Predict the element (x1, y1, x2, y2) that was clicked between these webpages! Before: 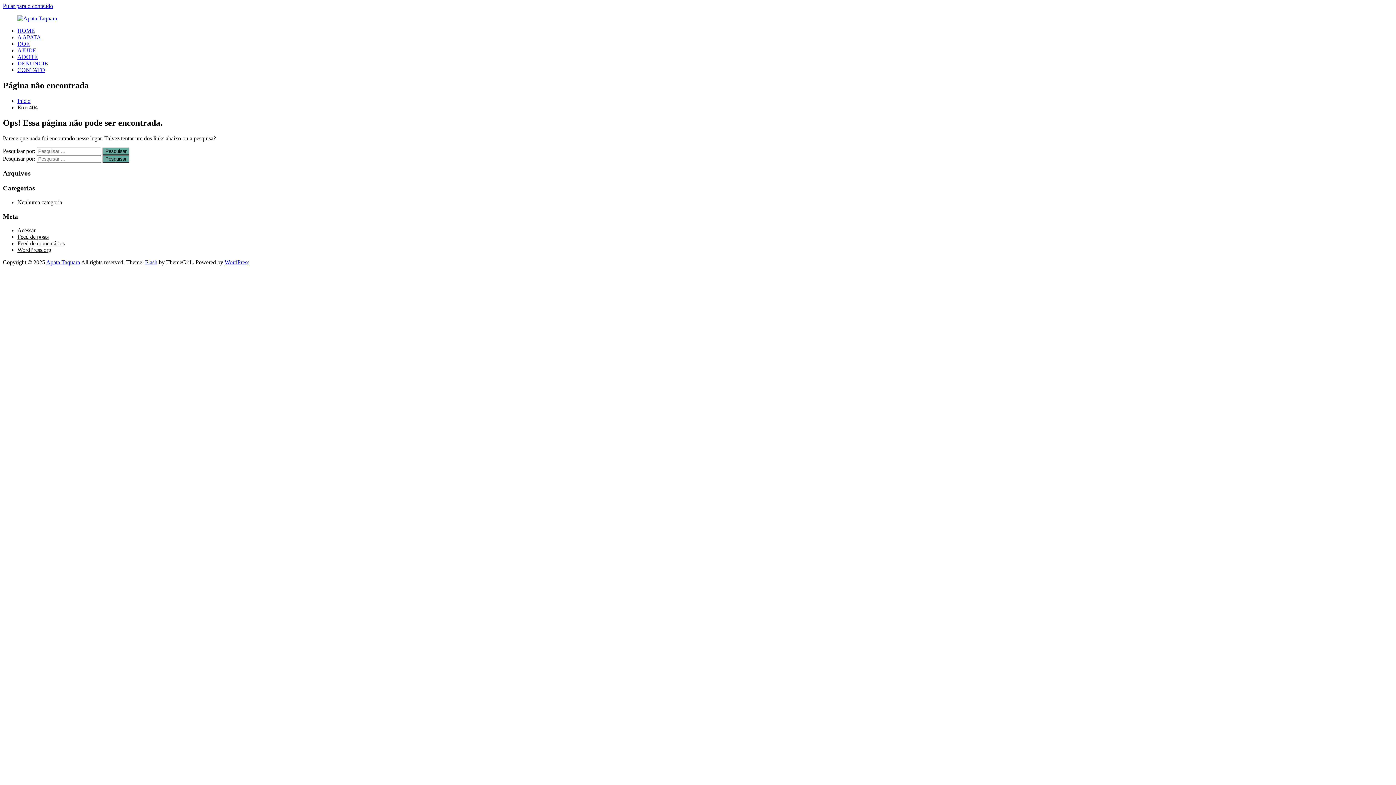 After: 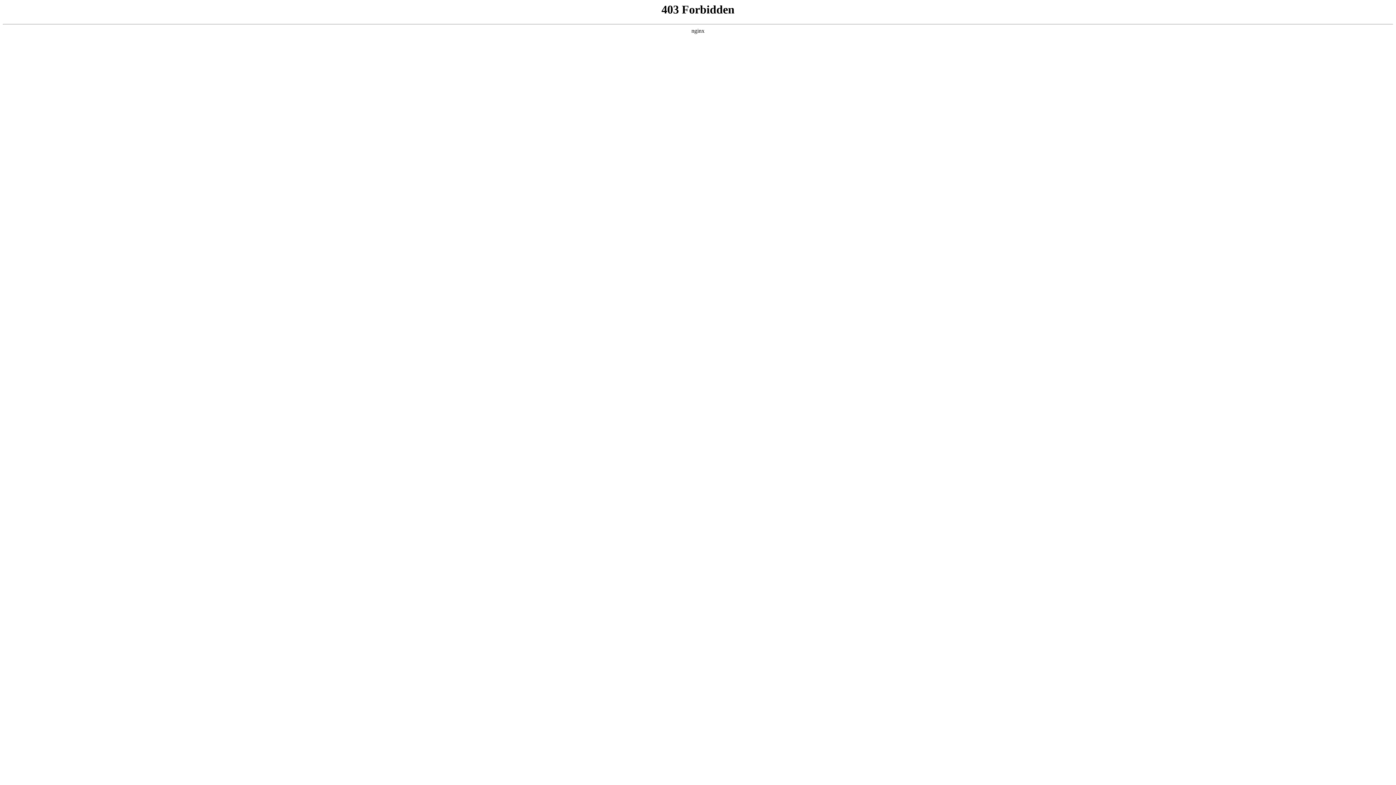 Action: label: WordPress.org bbox: (17, 246, 51, 253)